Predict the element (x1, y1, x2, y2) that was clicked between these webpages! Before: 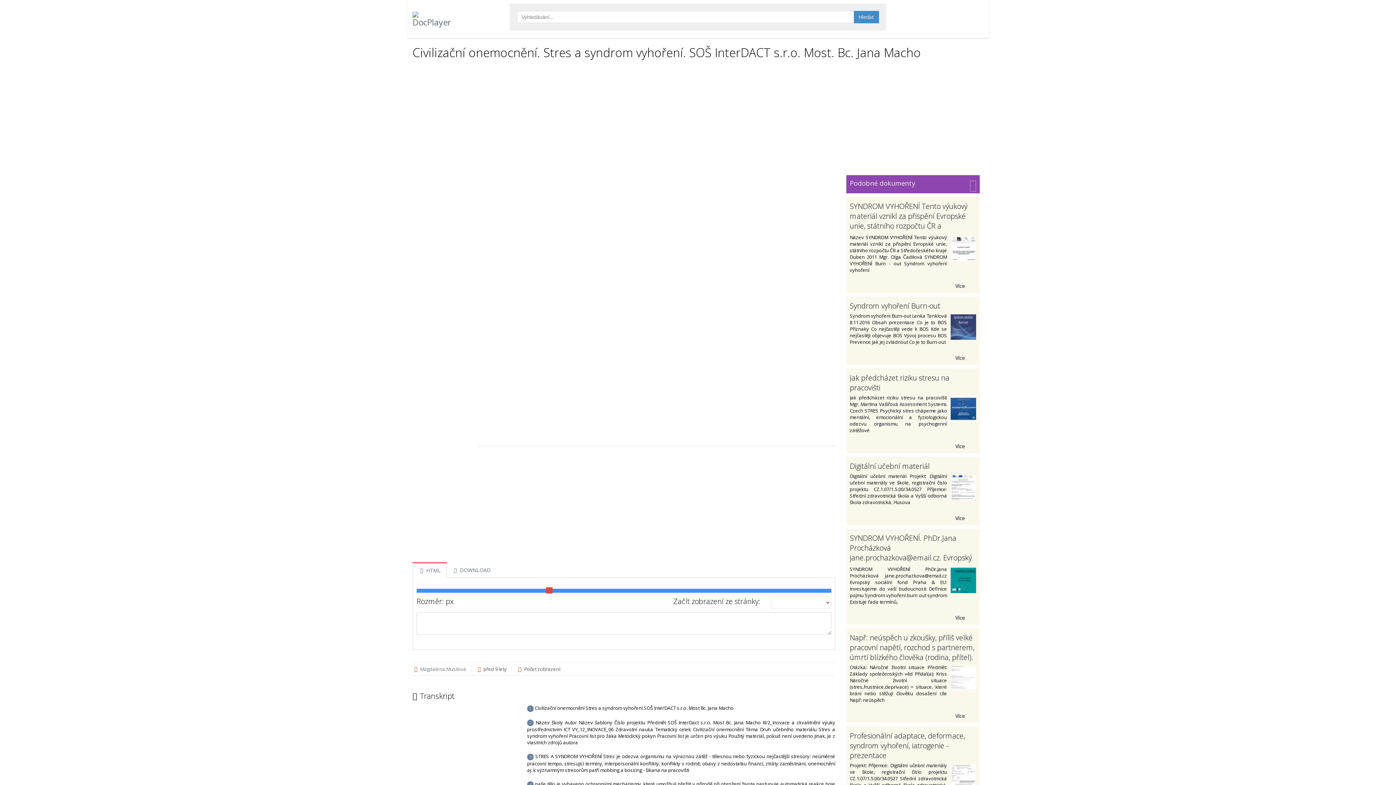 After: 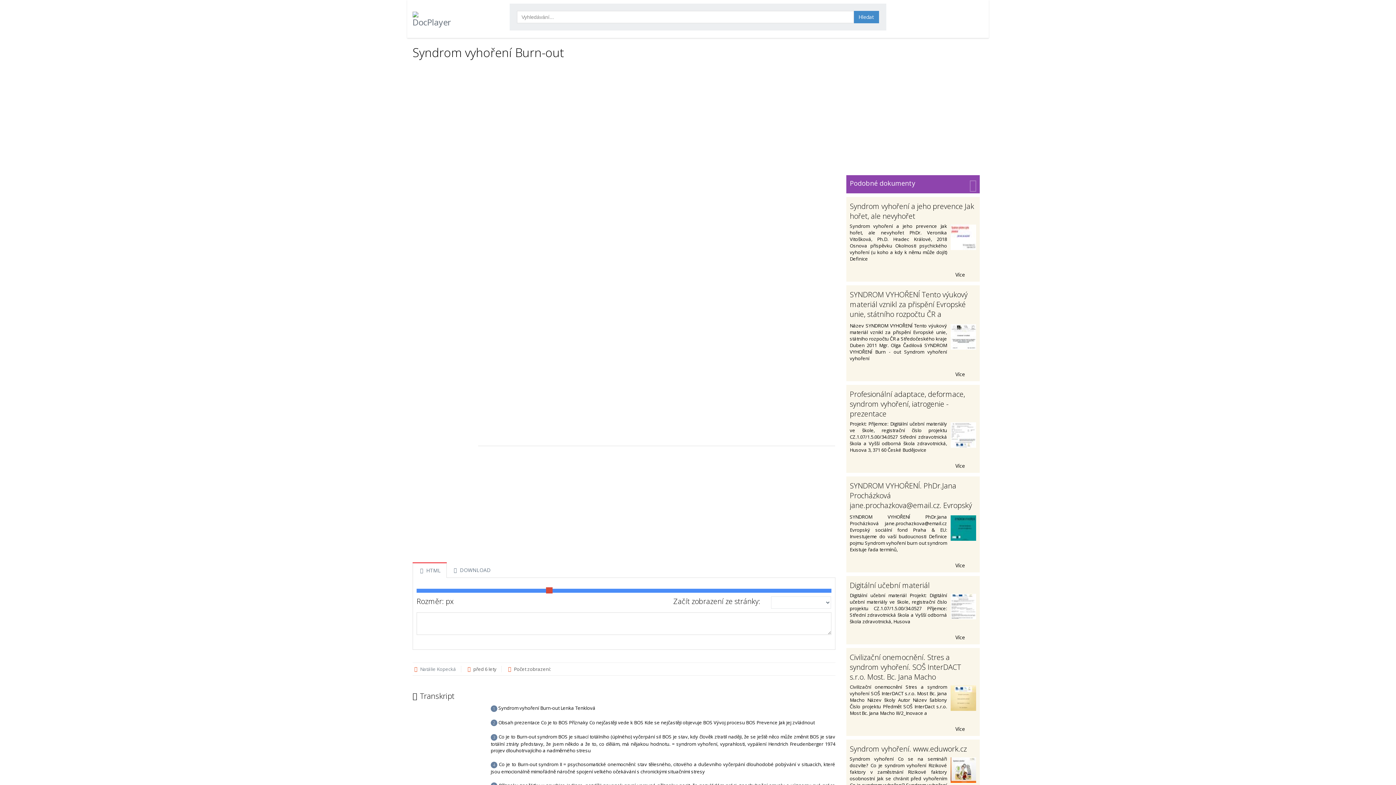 Action: bbox: (850, 301, 940, 310) label: Syndrom vyhoření Burn-out